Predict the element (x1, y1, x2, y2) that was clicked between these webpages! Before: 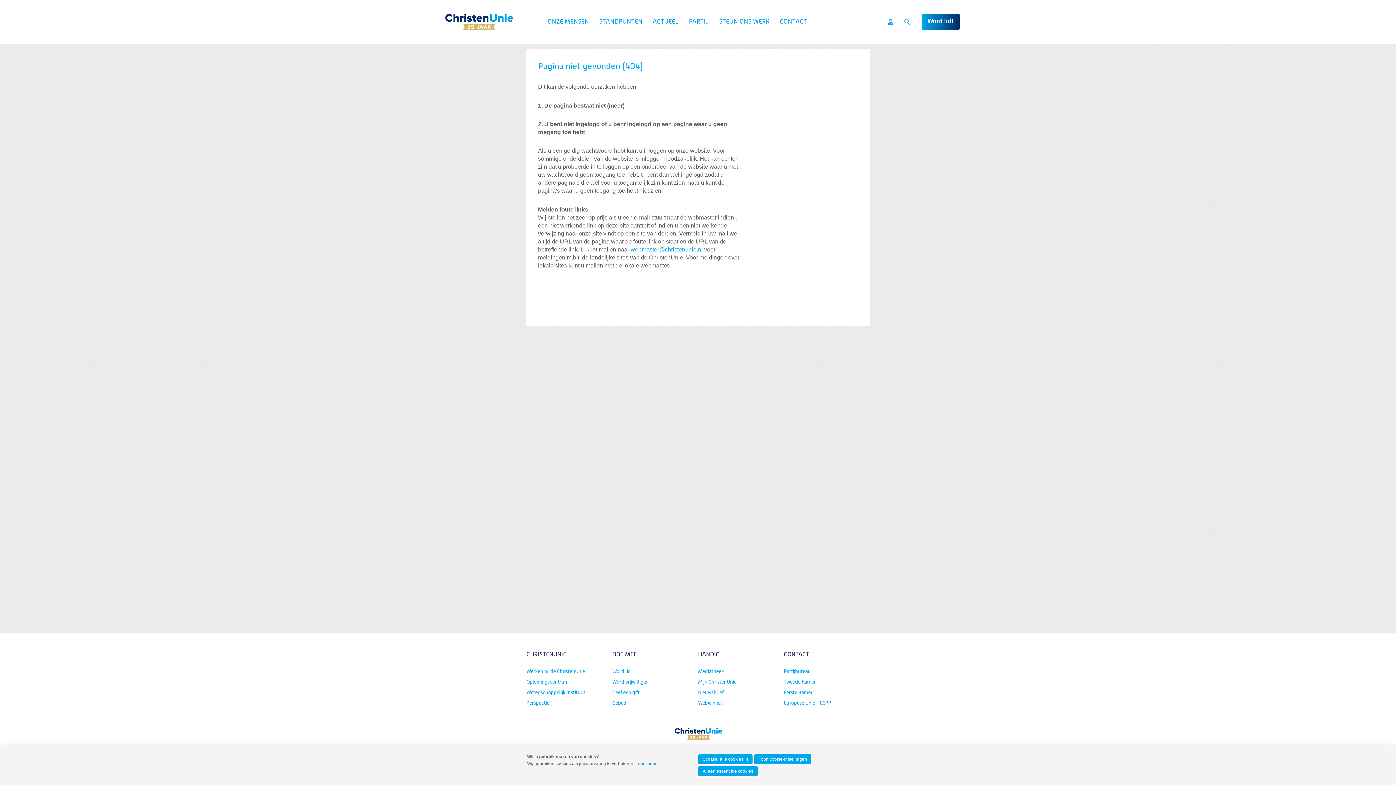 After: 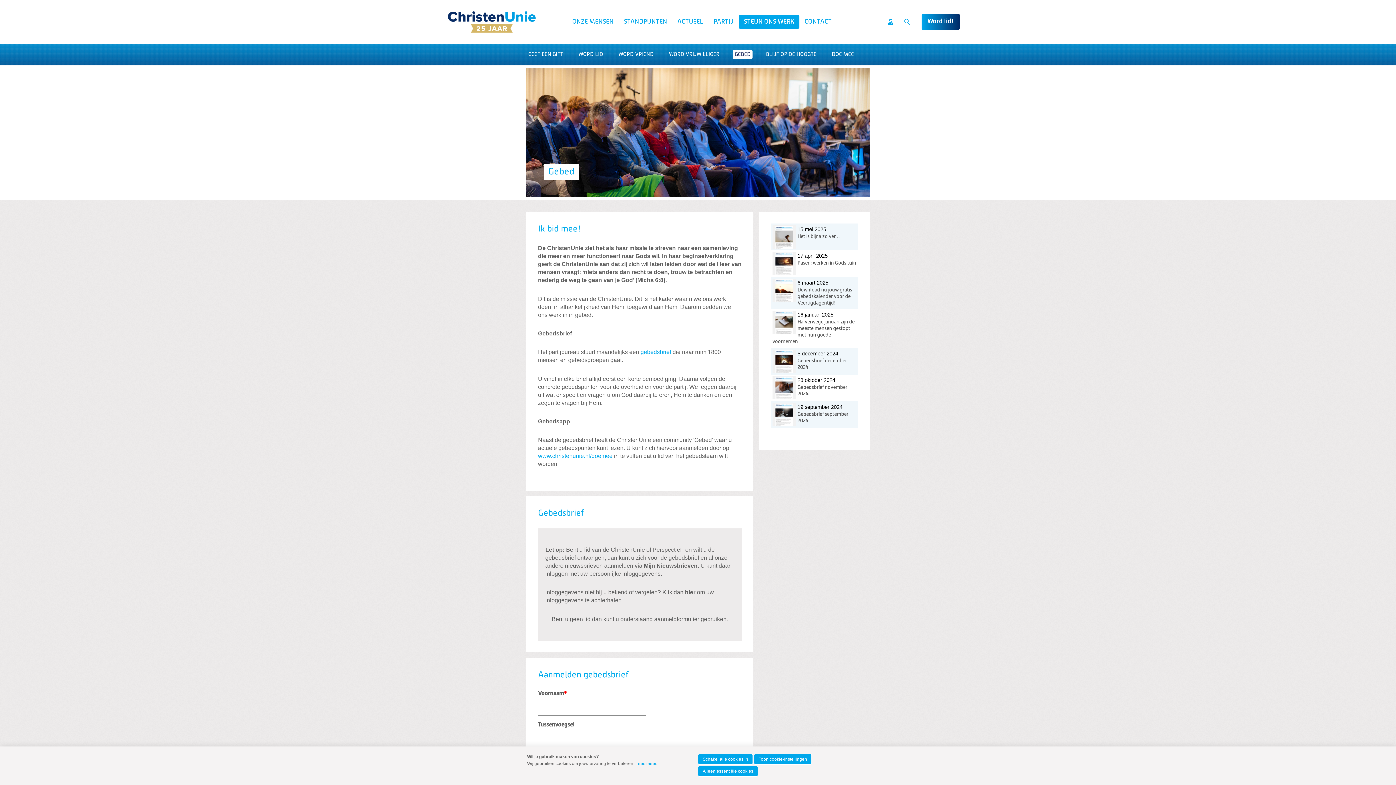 Action: bbox: (612, 698, 692, 708) label: Gebed